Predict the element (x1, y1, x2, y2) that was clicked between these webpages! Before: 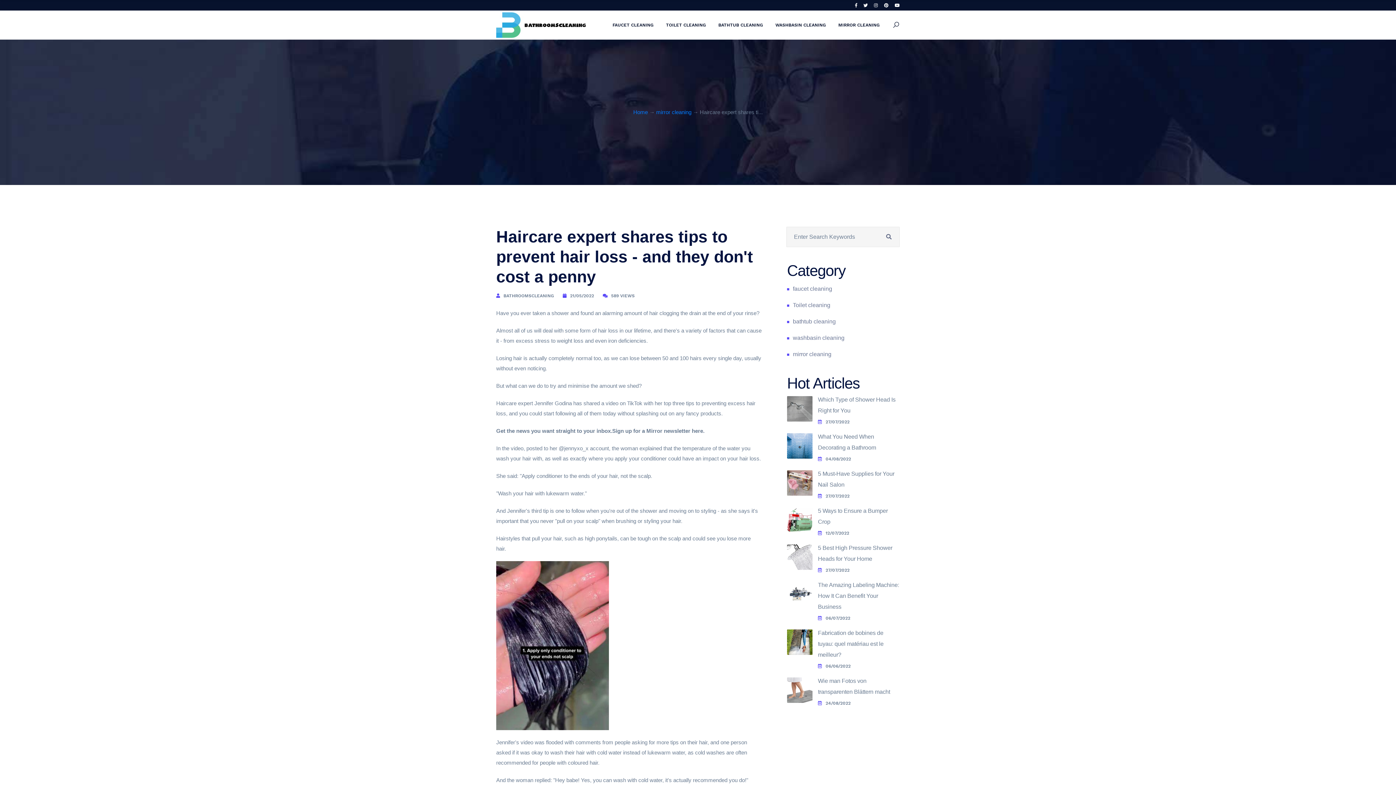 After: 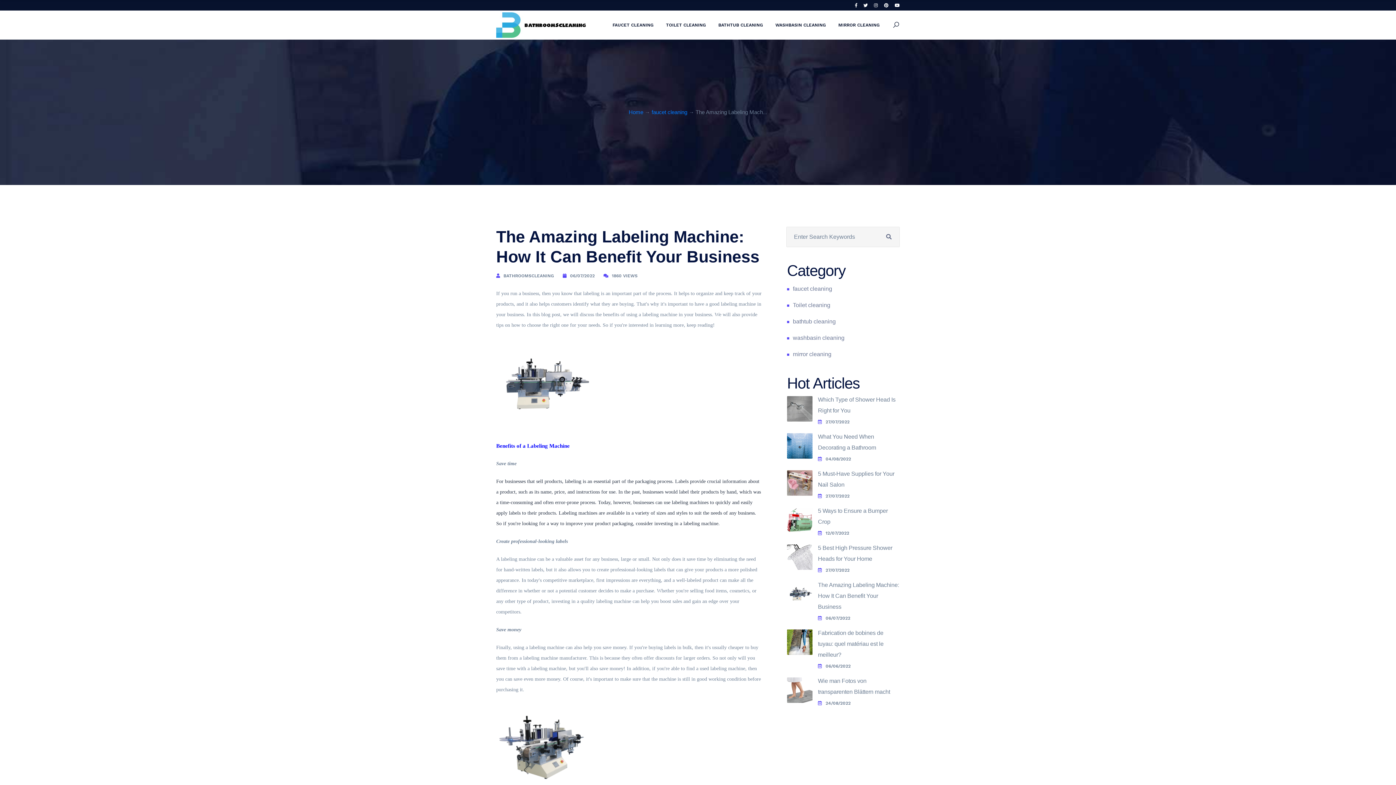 Action: label: 06/07/2022 bbox: (818, 616, 900, 620)